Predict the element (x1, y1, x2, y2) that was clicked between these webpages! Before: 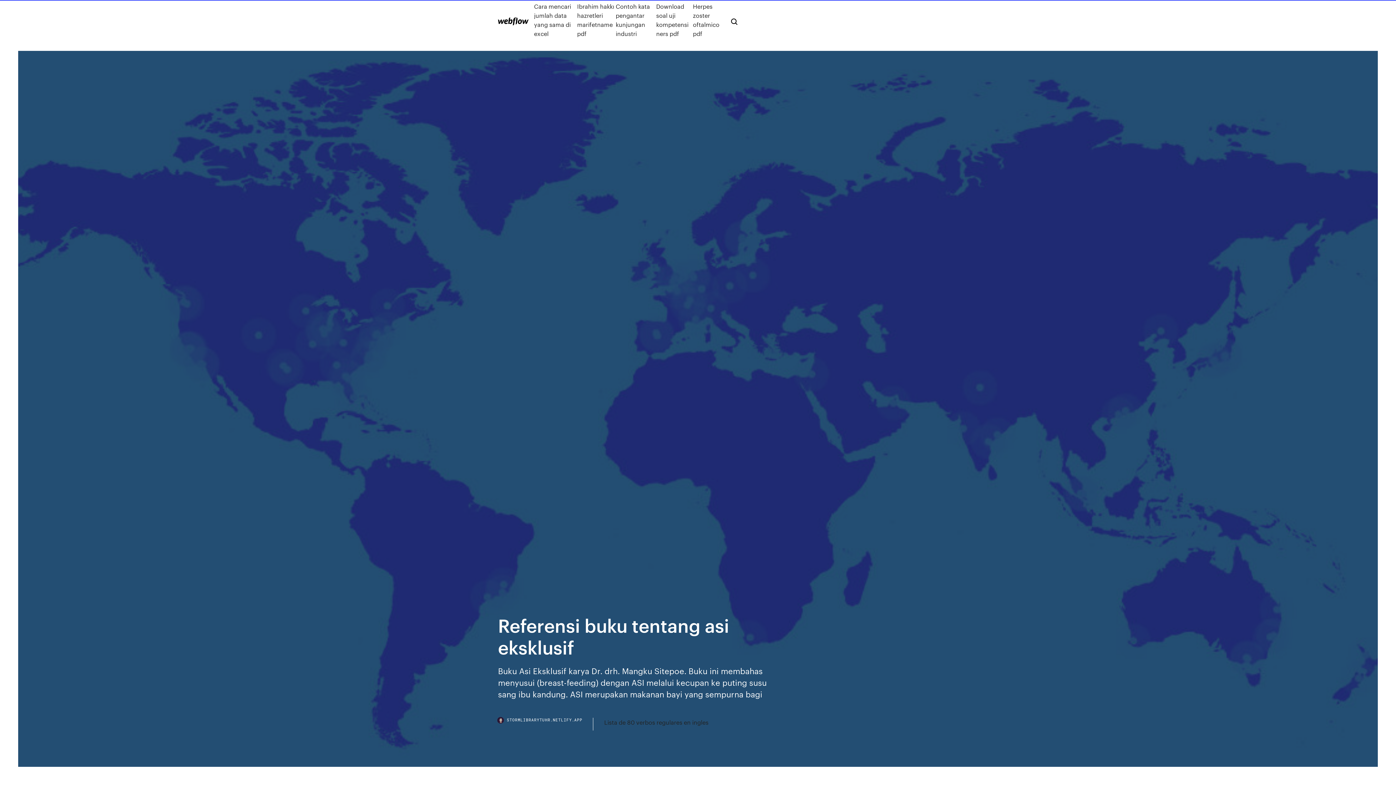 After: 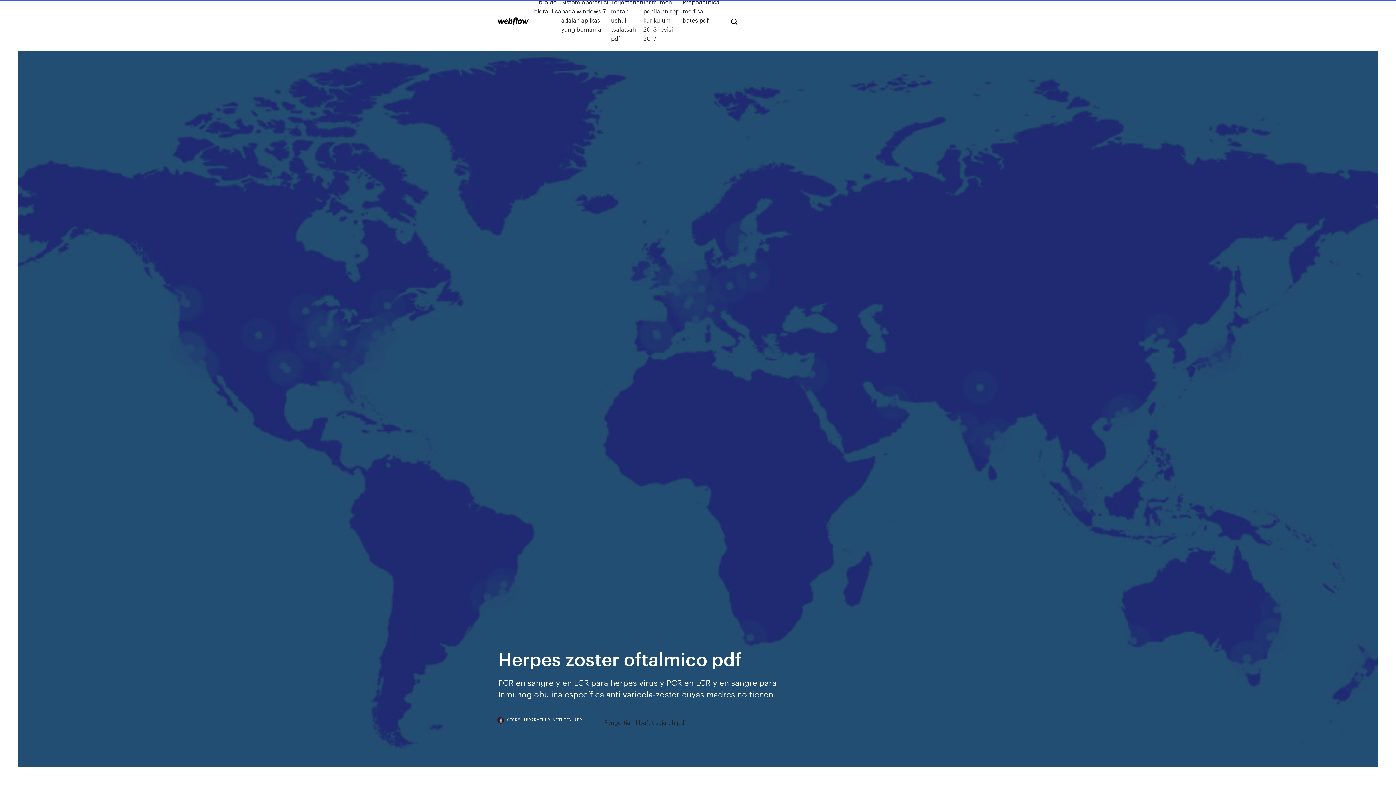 Action: label: Herpes zoster oftalmico pdf bbox: (693, 1, 719, 38)